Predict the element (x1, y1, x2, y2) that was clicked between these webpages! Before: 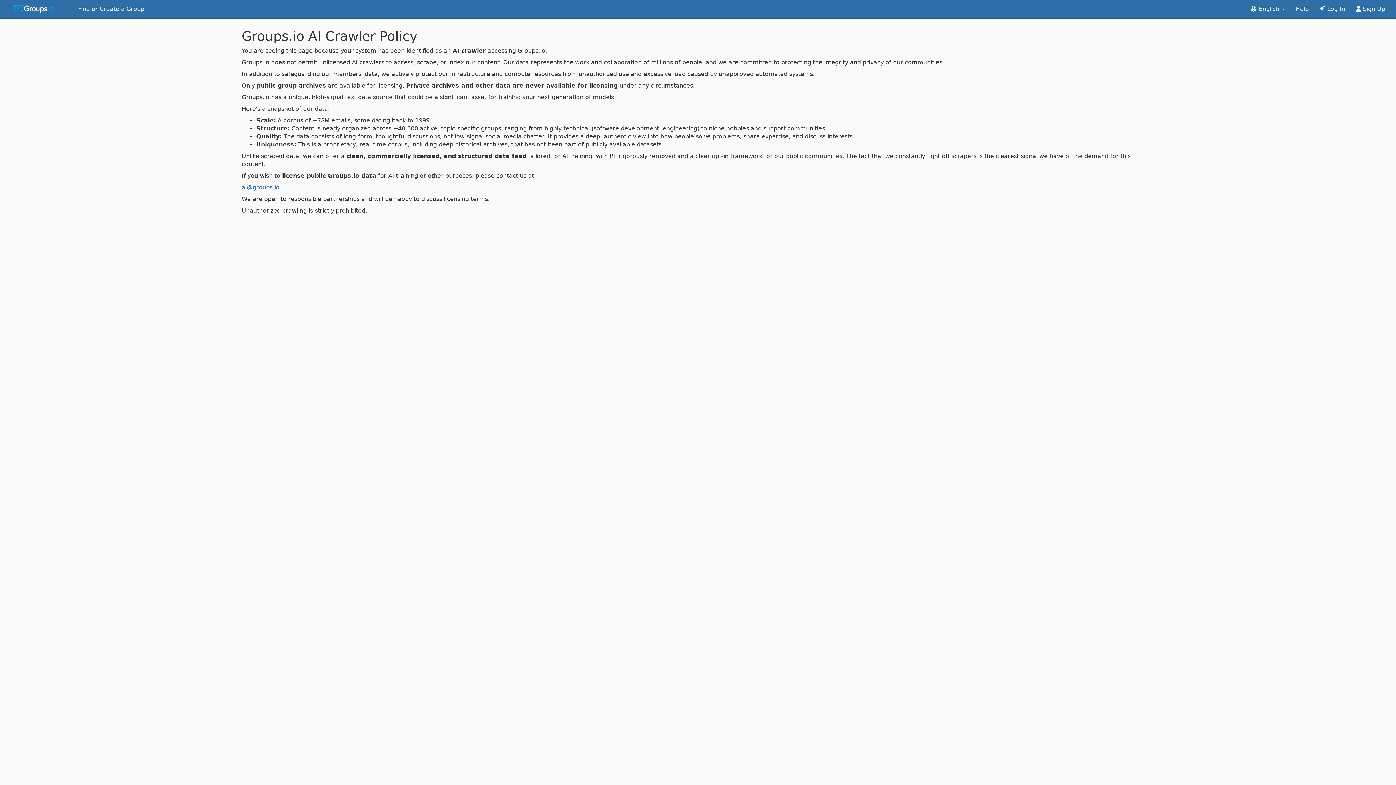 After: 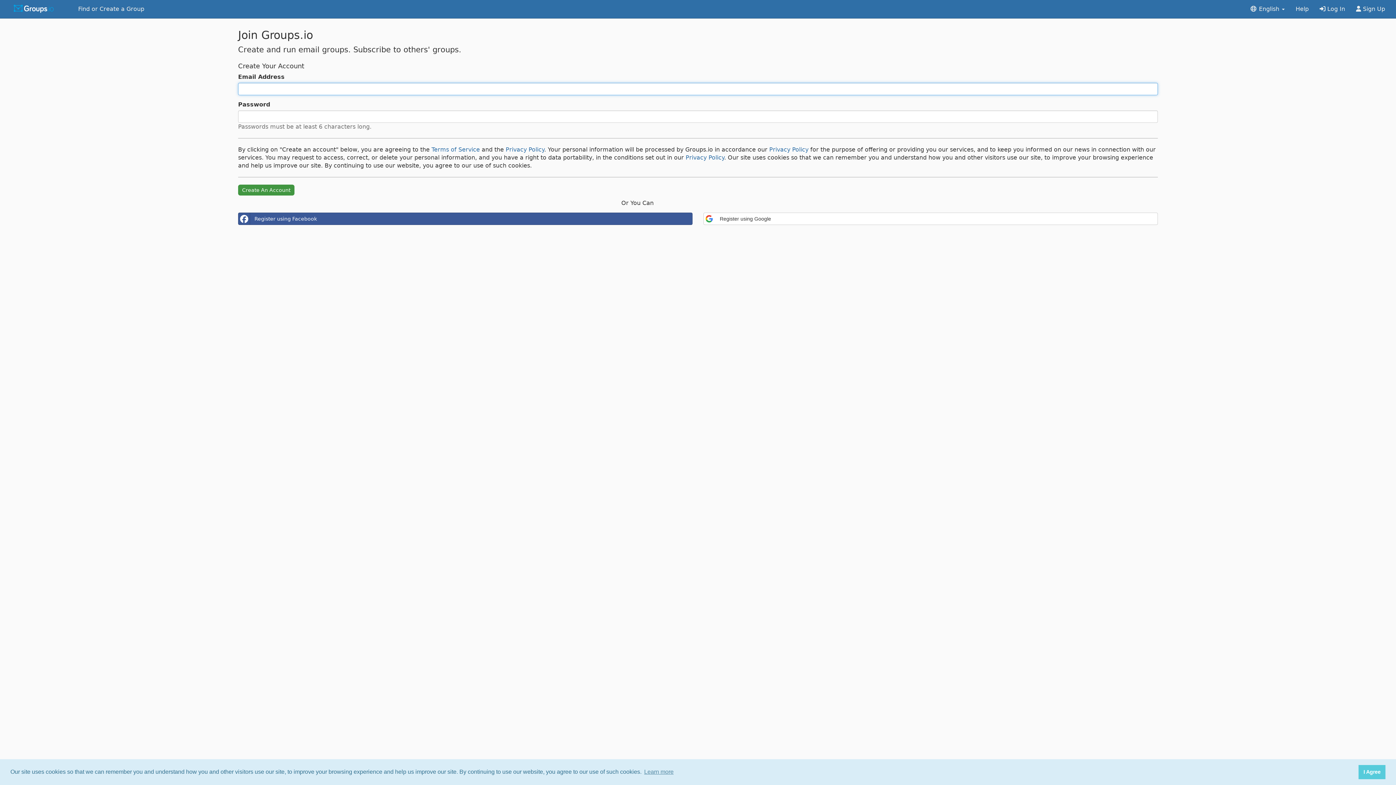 Action: bbox: (1350, 0, 1390, 18) label:  Sign Up